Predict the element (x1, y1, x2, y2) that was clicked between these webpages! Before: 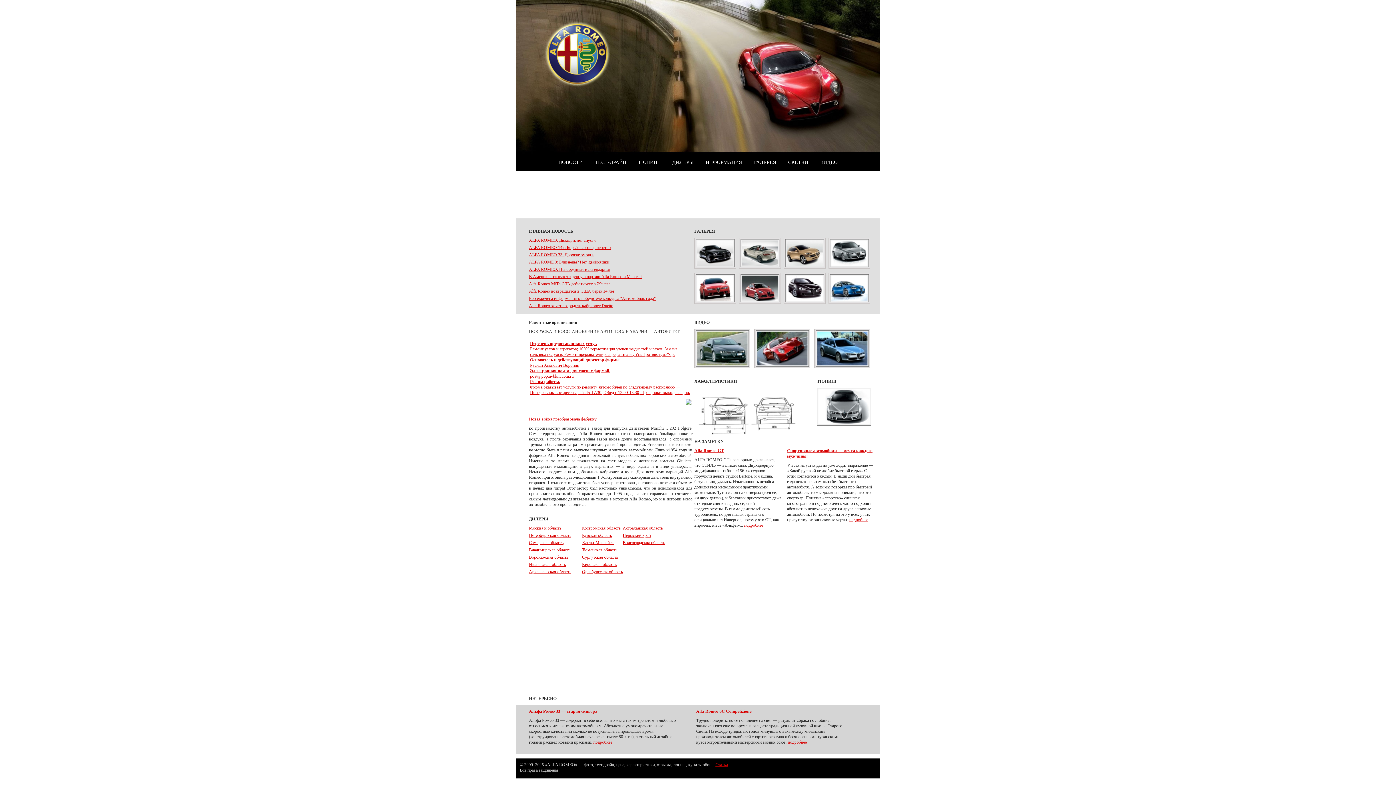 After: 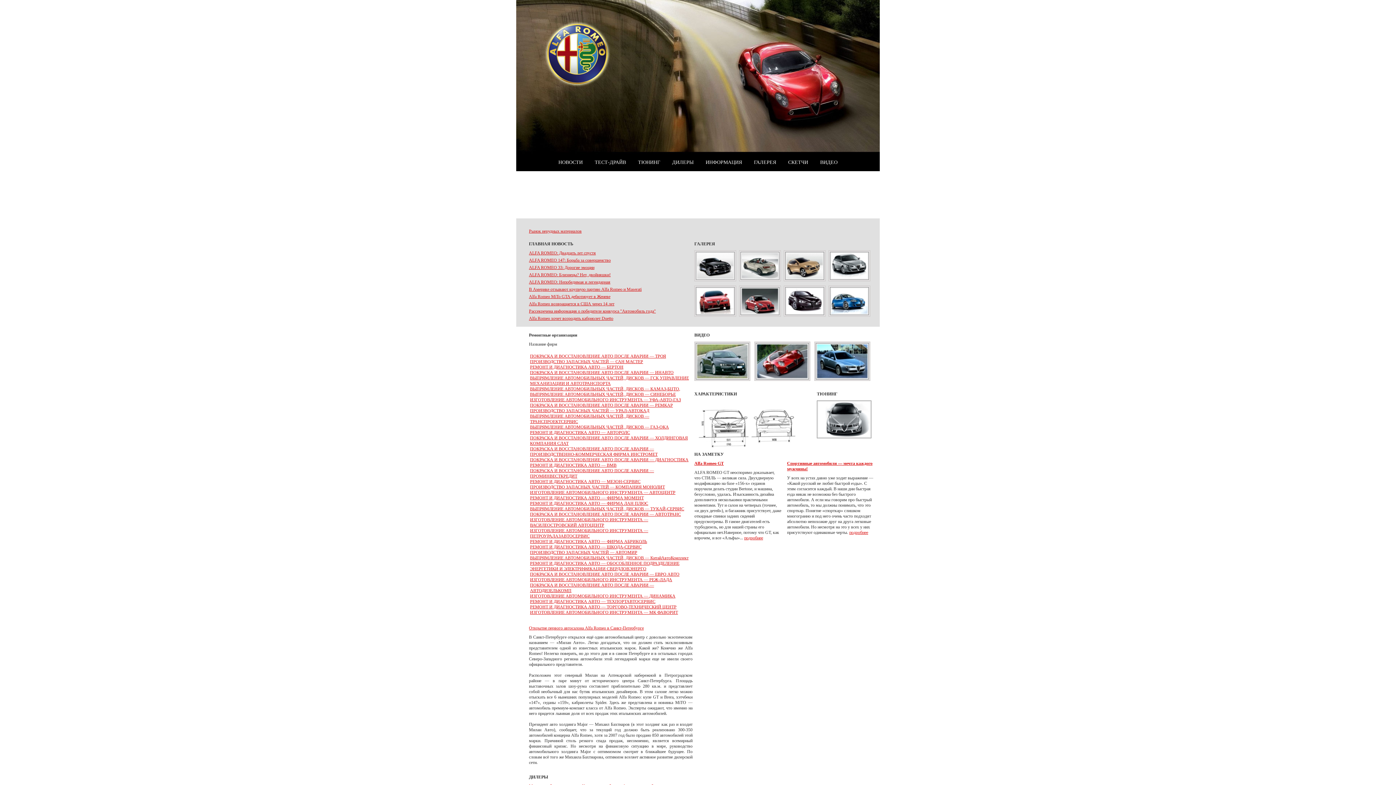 Action: label: Оренбургская область bbox: (582, 569, 622, 574)